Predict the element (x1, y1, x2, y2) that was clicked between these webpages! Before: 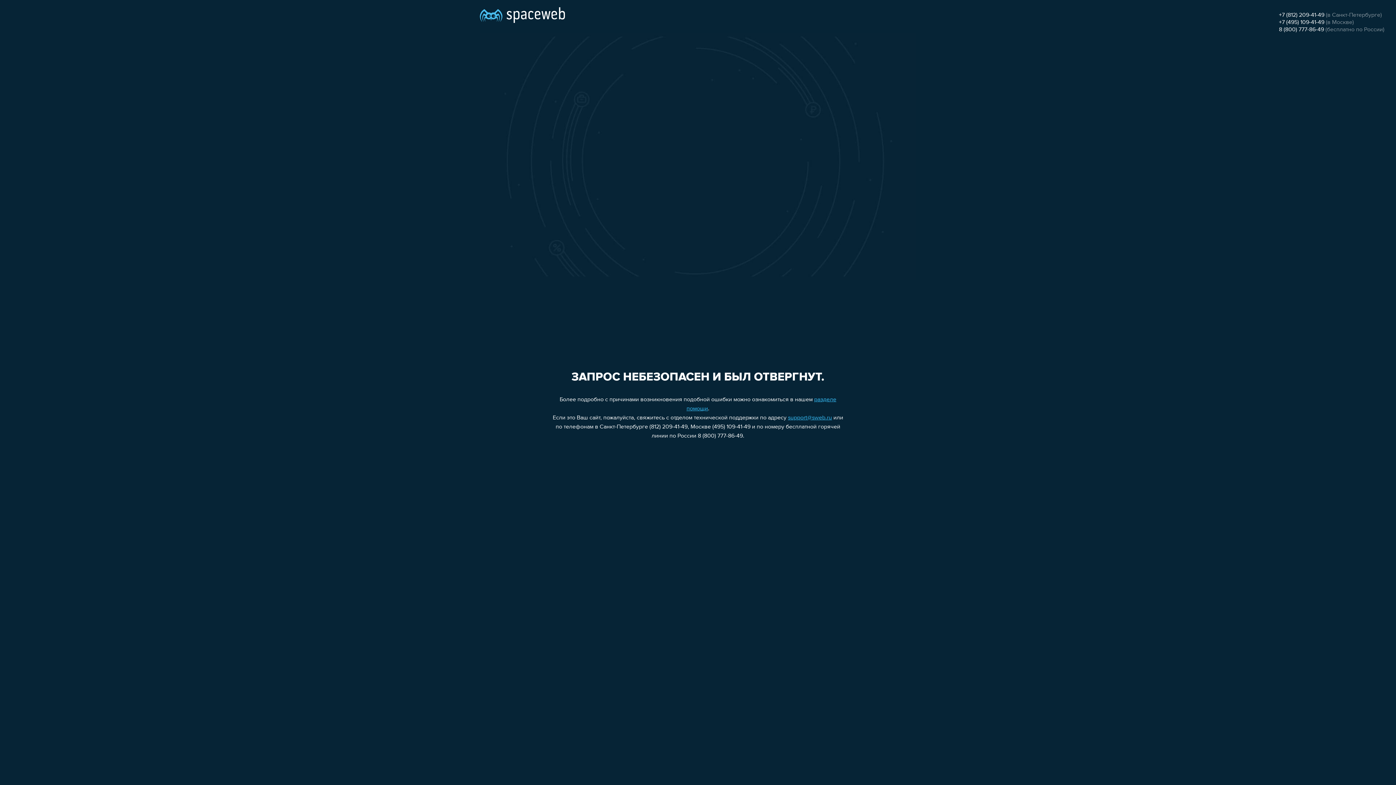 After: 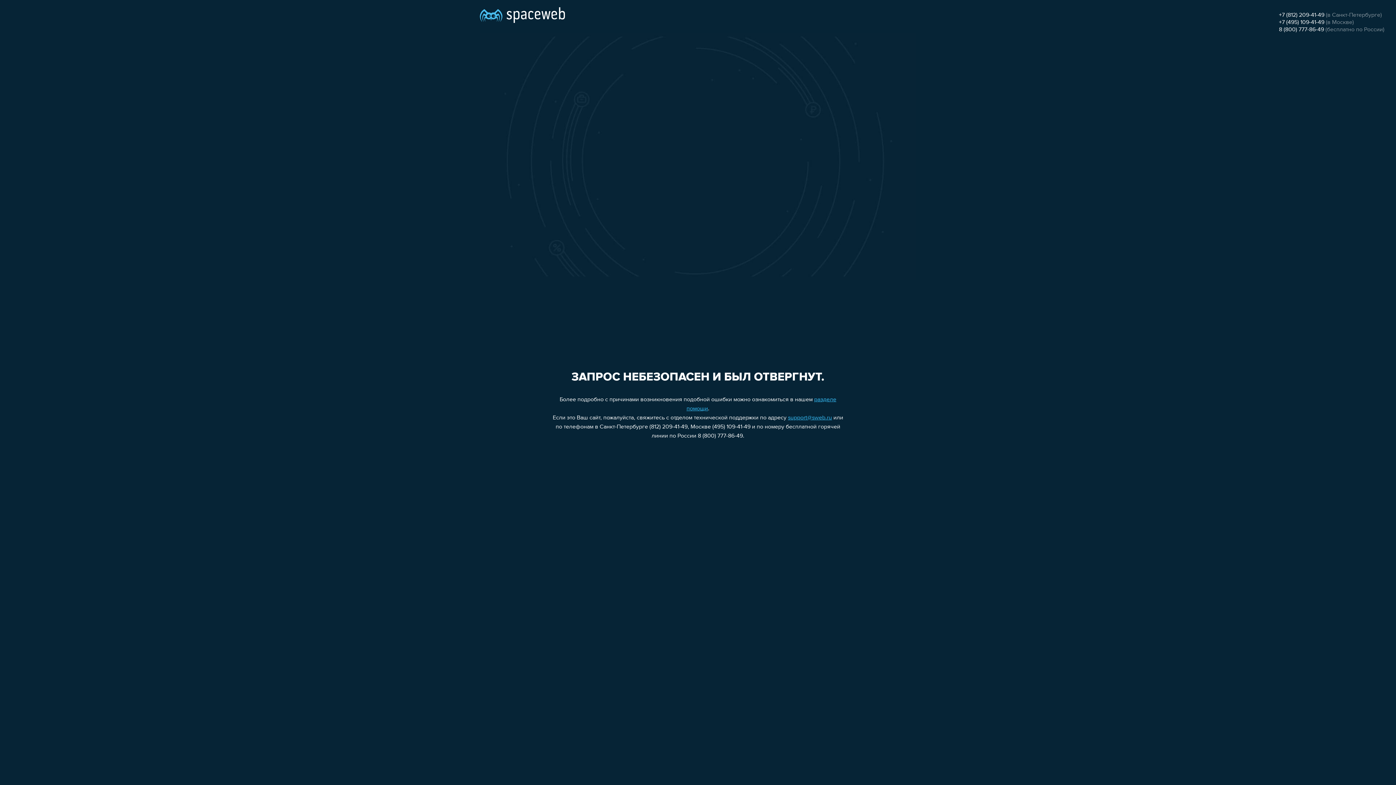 Action: bbox: (1279, 12, 1324, 18) label: +7 (812) 209-41-49